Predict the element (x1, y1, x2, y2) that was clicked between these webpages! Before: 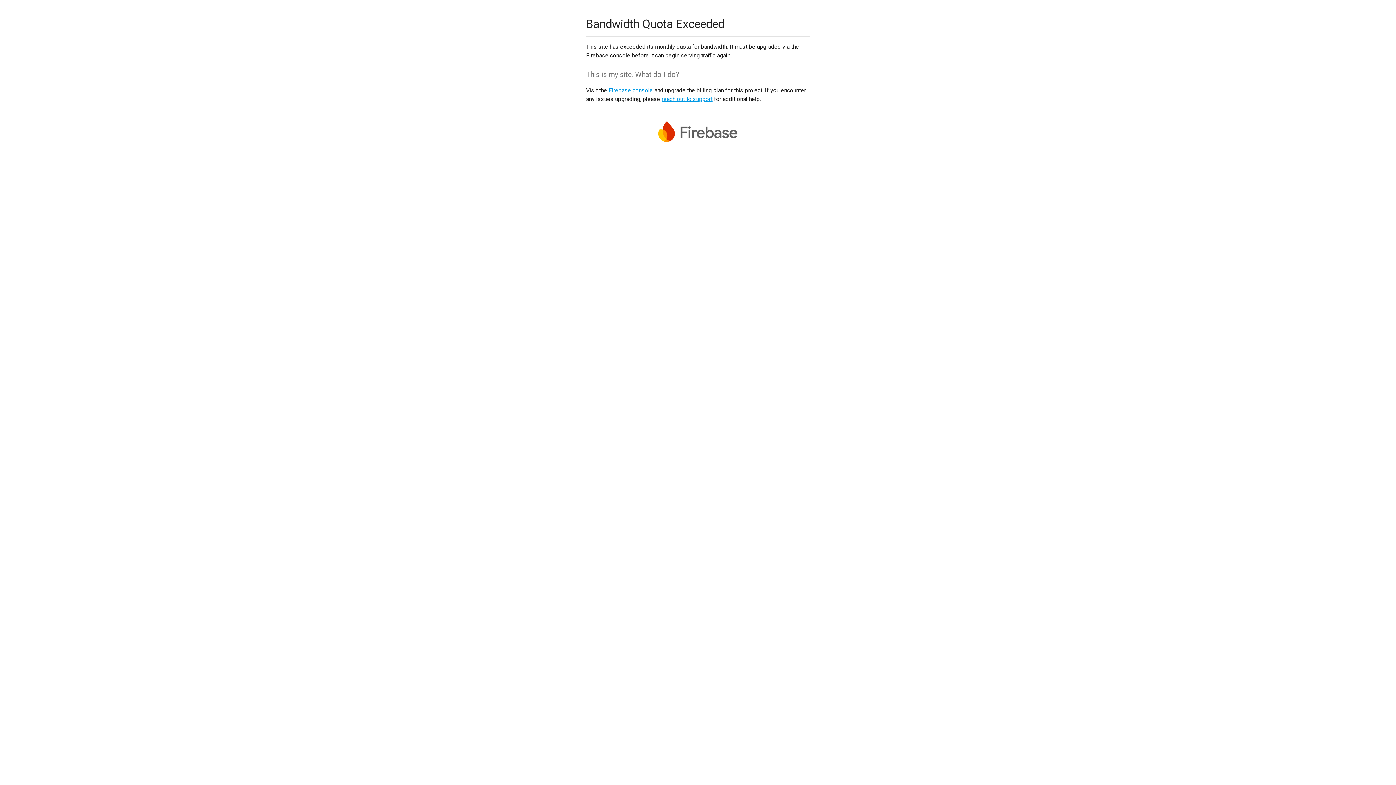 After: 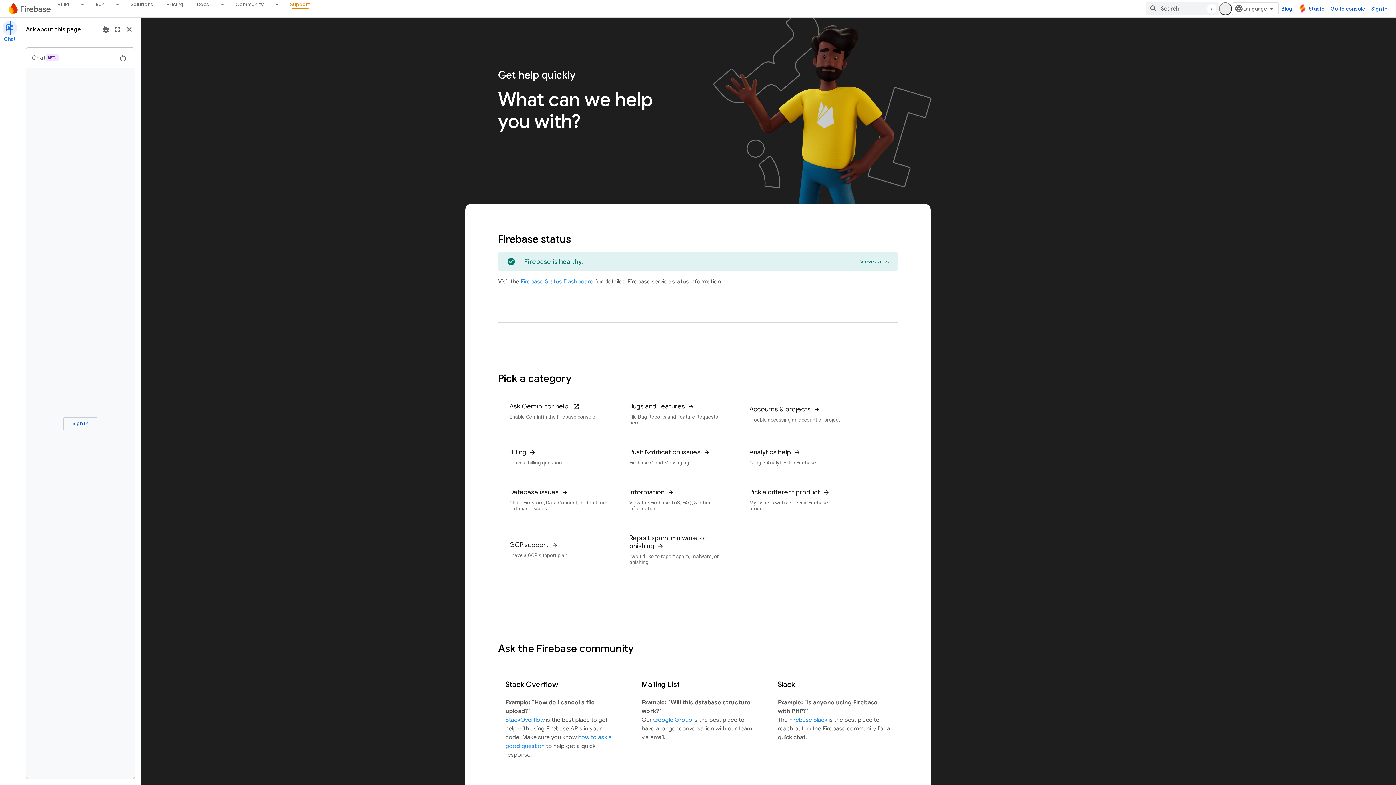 Action: label: reach out to support bbox: (661, 95, 712, 102)